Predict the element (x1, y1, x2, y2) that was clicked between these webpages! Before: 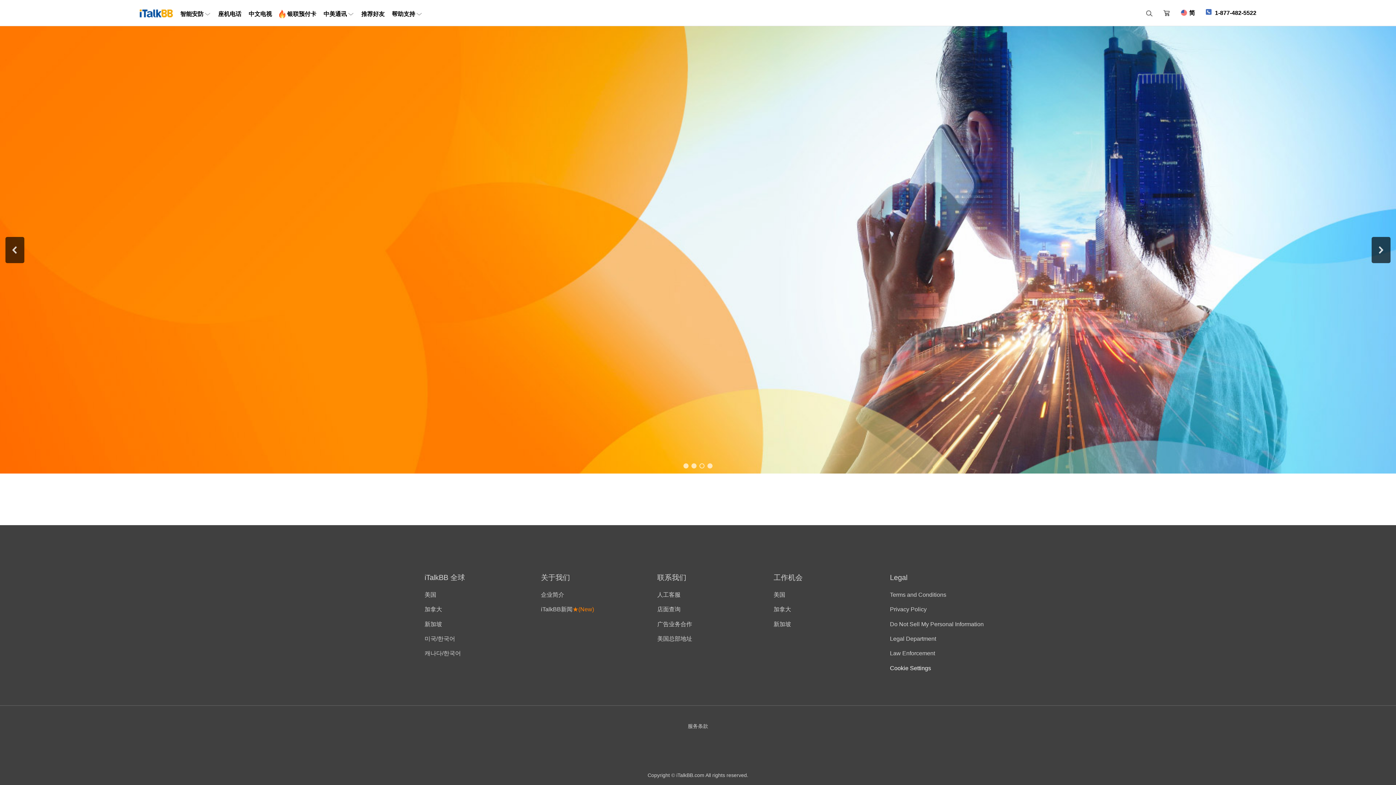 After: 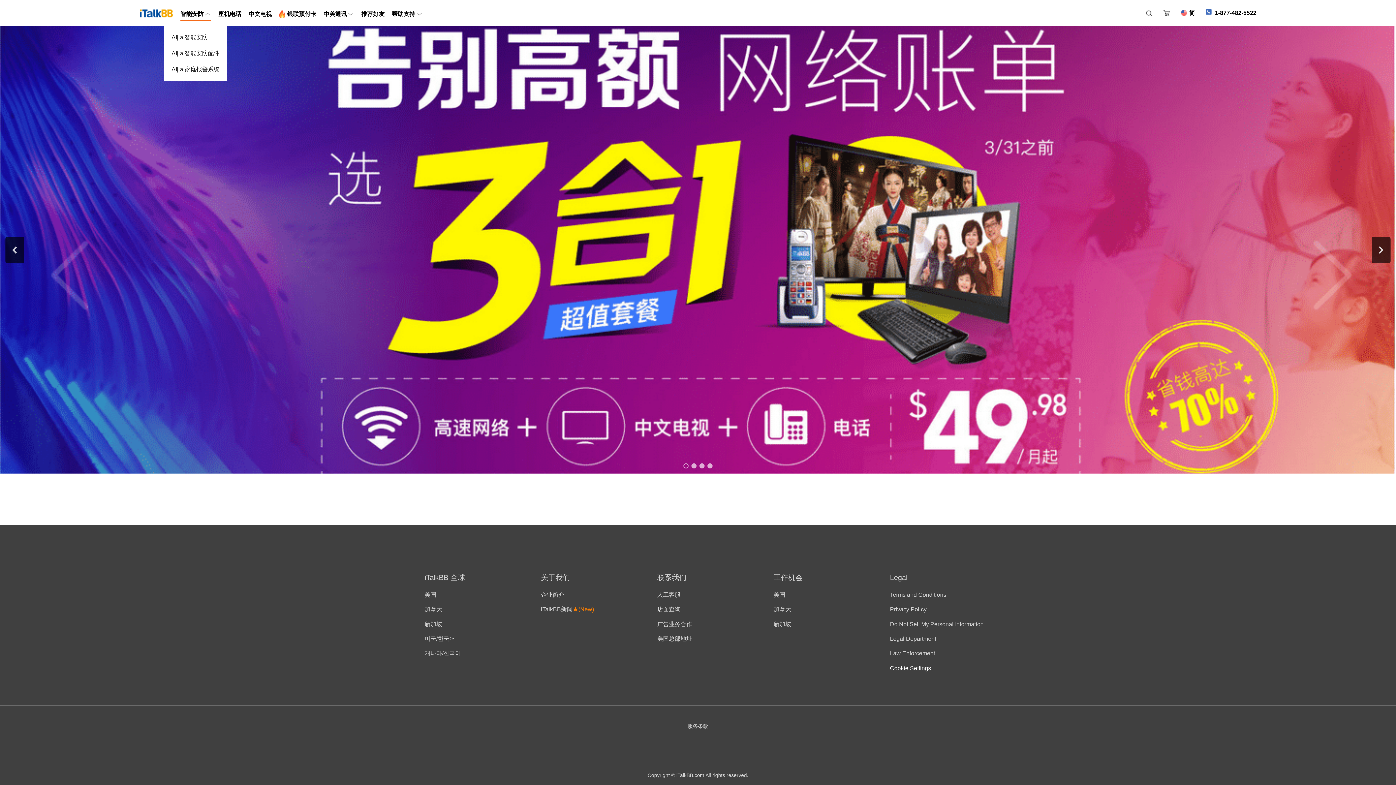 Action: bbox: (180, 9, 210, 25) label: 智能安防